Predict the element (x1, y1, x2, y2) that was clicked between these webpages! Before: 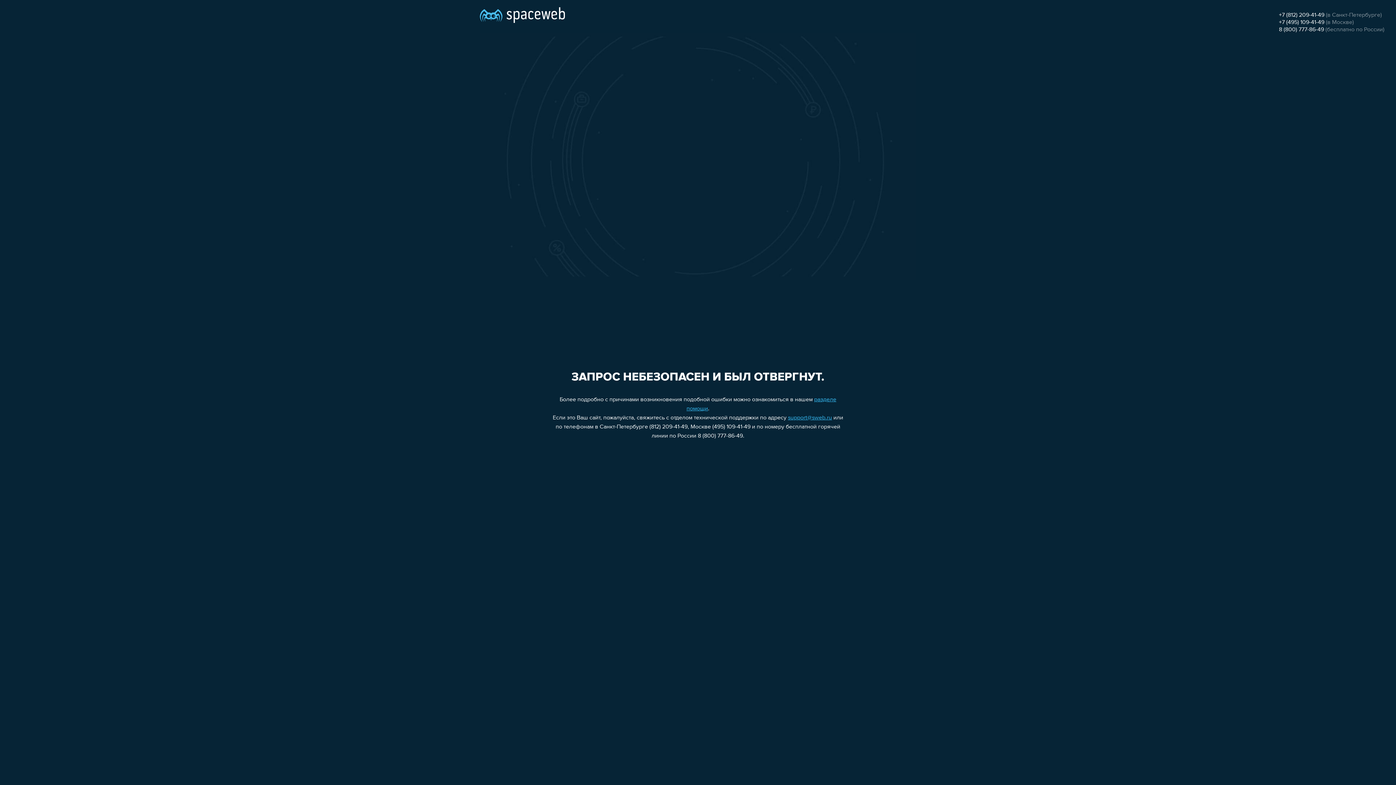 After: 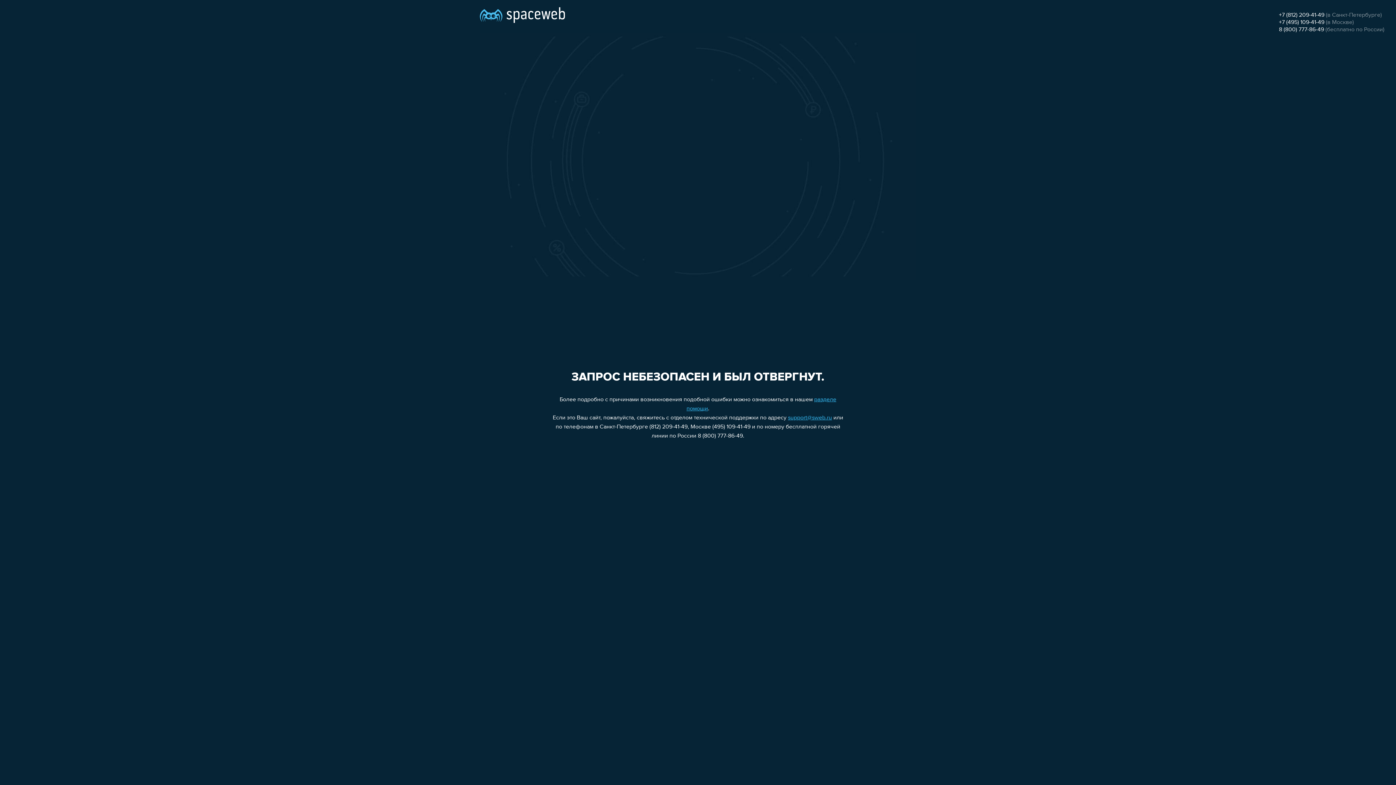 Action: label: 8 (800) 777-86-49 bbox: (1279, 26, 1324, 32)